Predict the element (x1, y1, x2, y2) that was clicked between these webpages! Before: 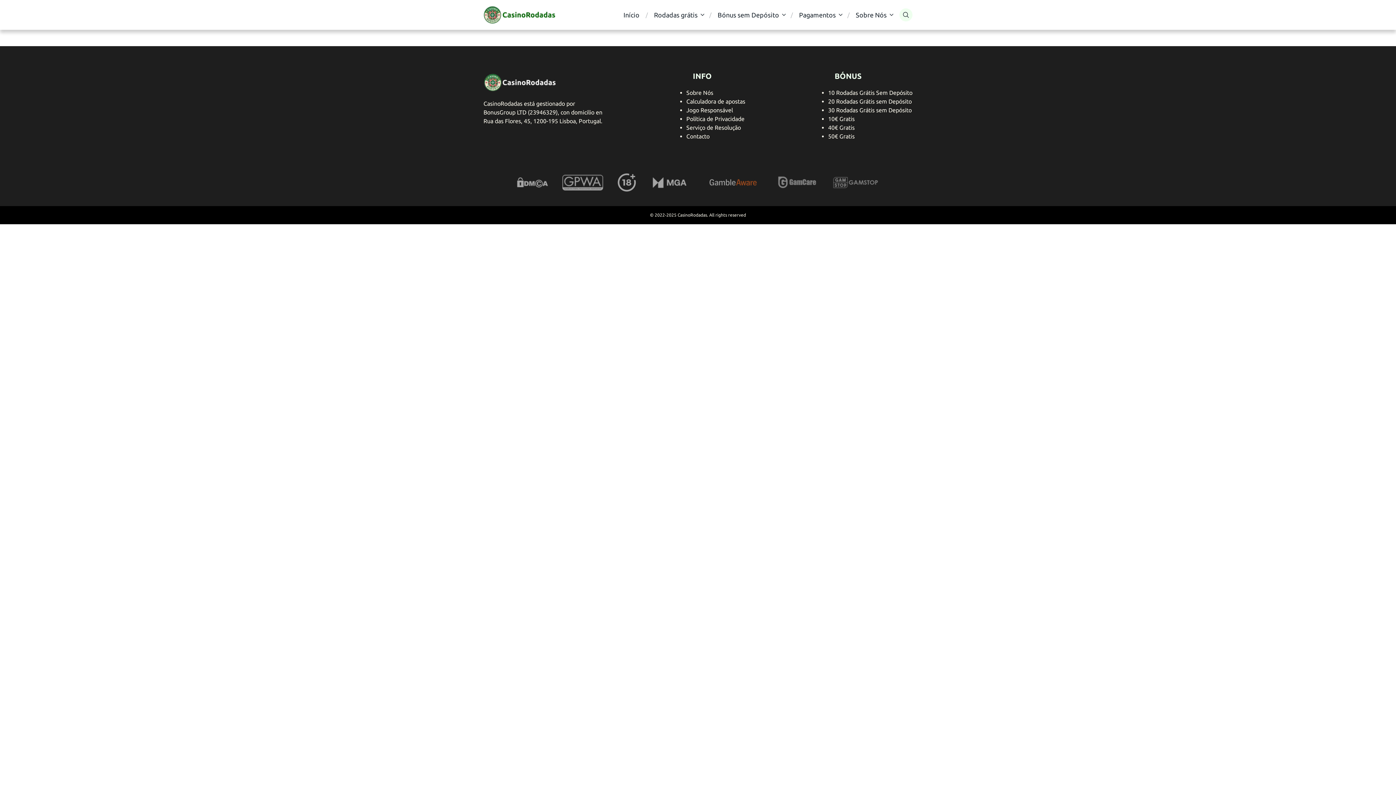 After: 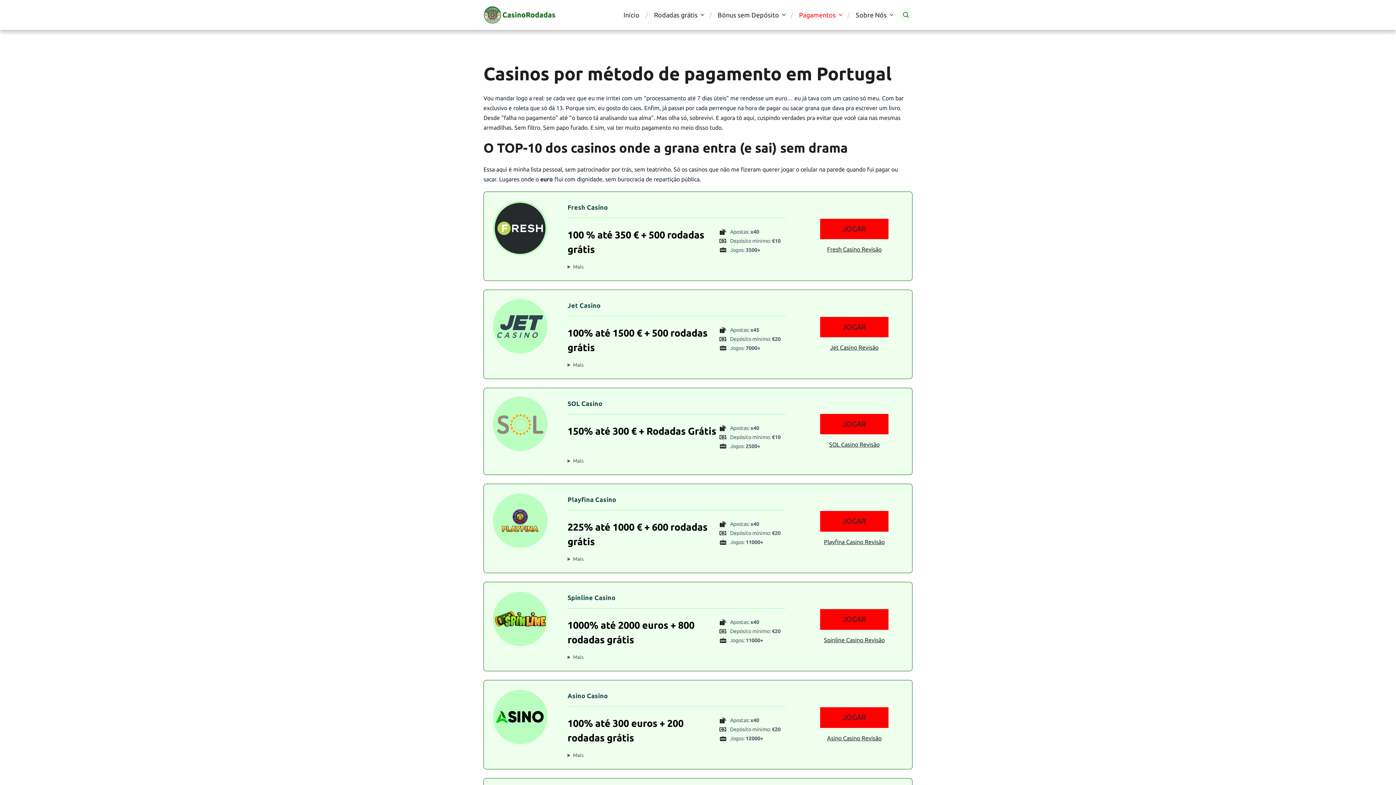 Action: bbox: (799, 10, 836, 19) label: Pagamentos